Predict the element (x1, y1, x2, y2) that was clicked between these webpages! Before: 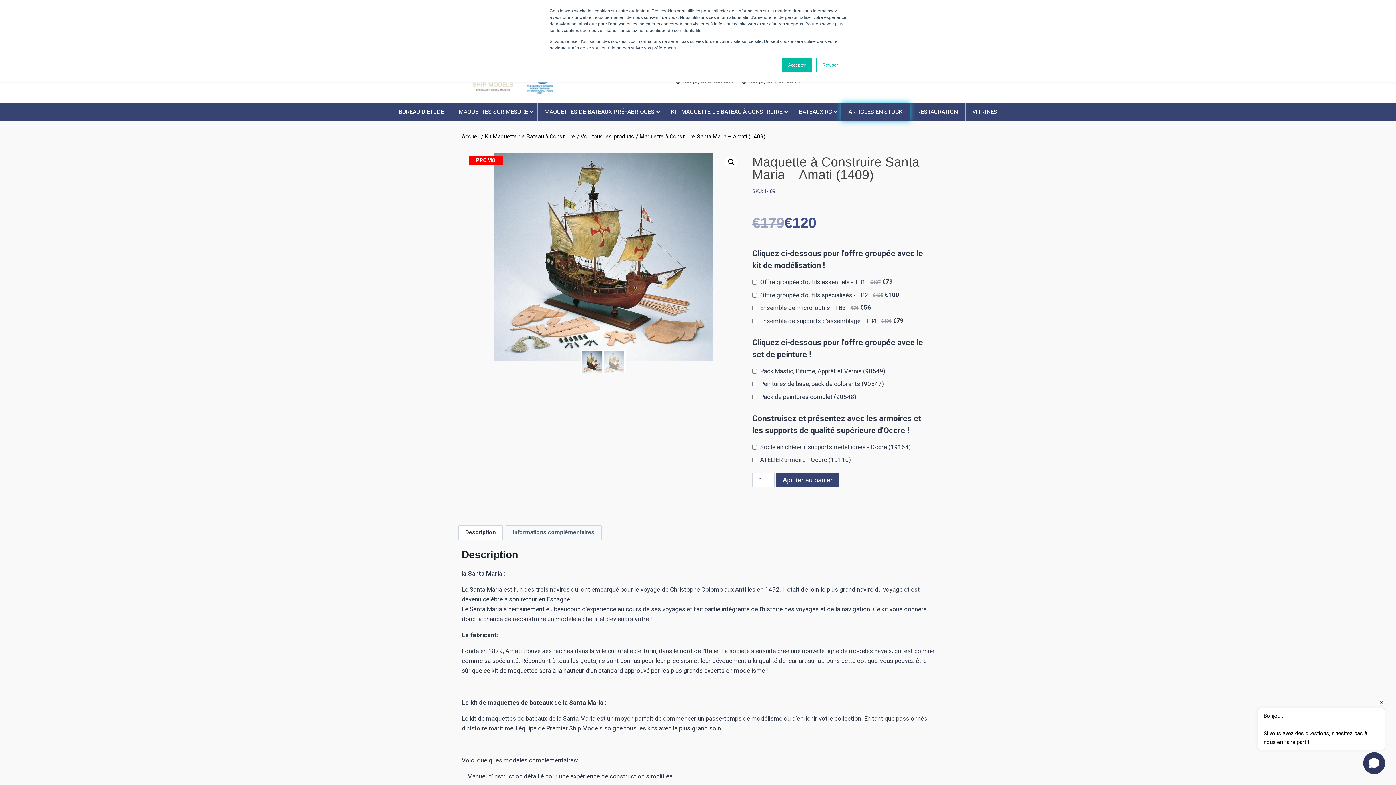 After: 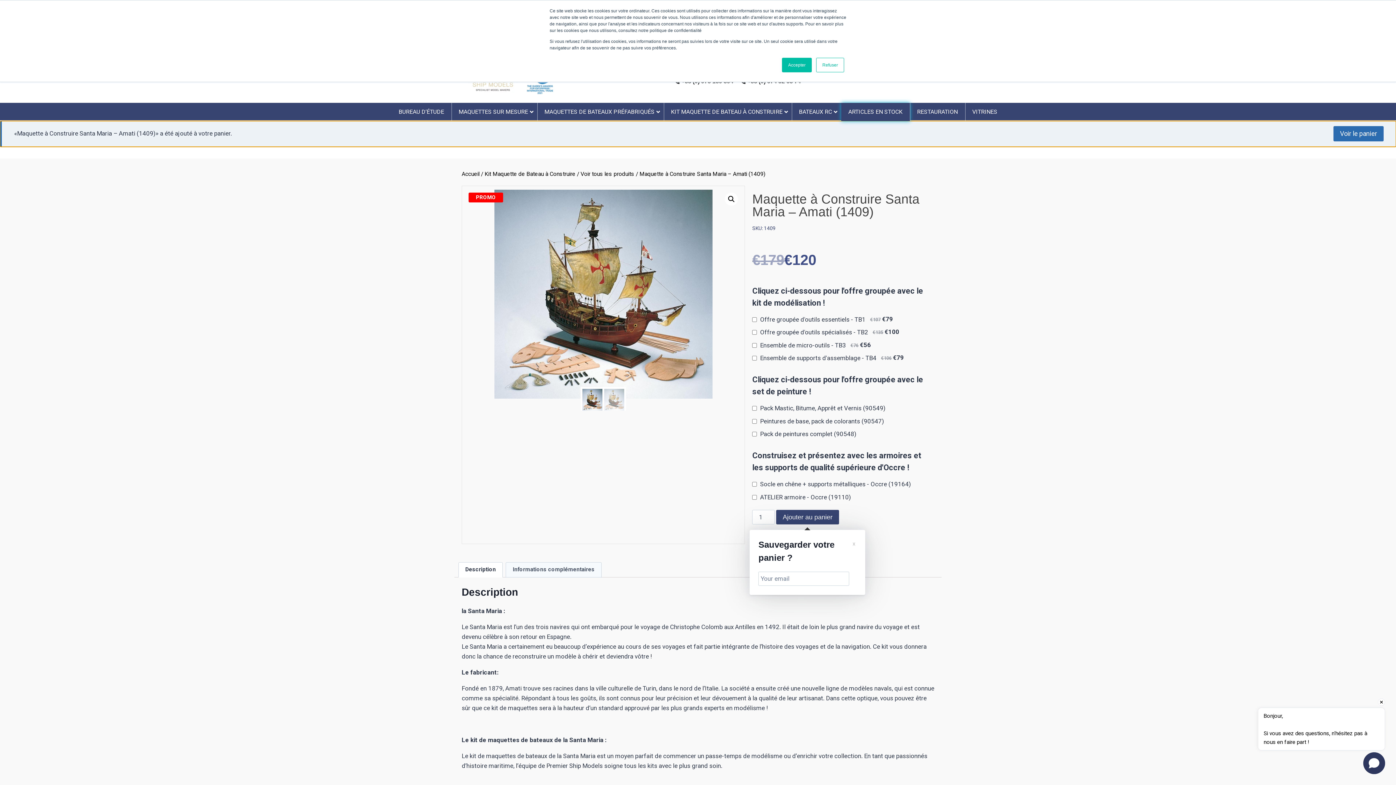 Action: label: Ajouter au panier bbox: (776, 472, 839, 487)